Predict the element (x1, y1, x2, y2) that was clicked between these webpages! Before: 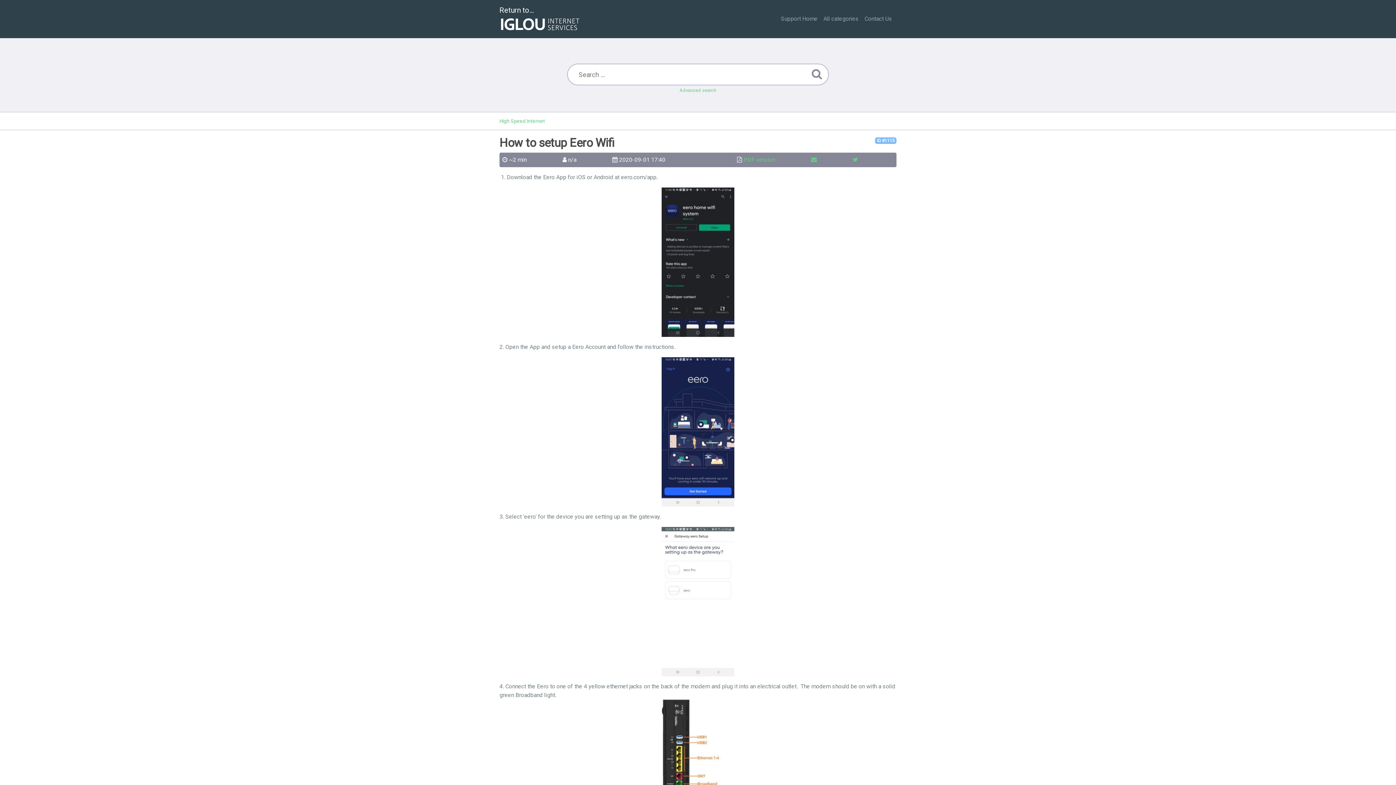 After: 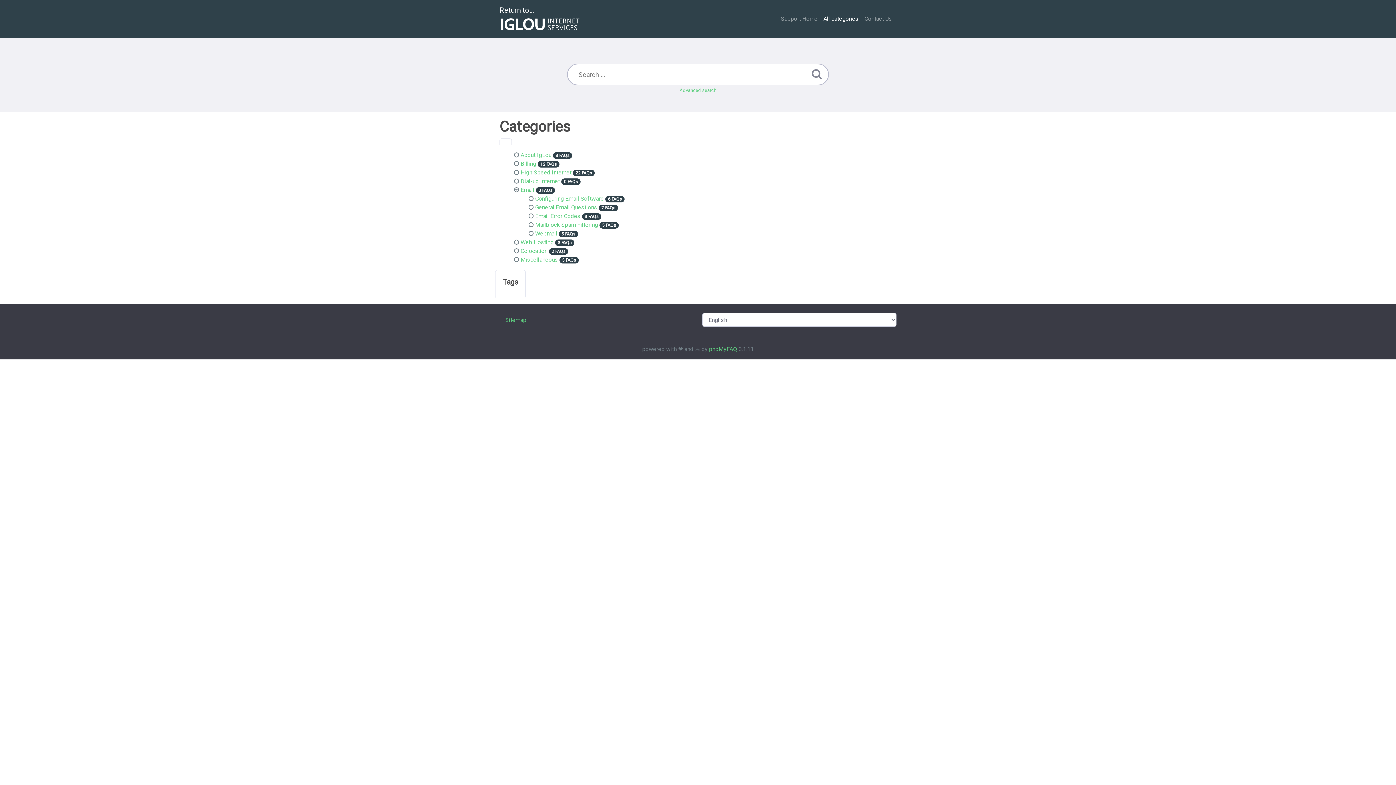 Action: label: All categories bbox: (820, 11, 861, 26)